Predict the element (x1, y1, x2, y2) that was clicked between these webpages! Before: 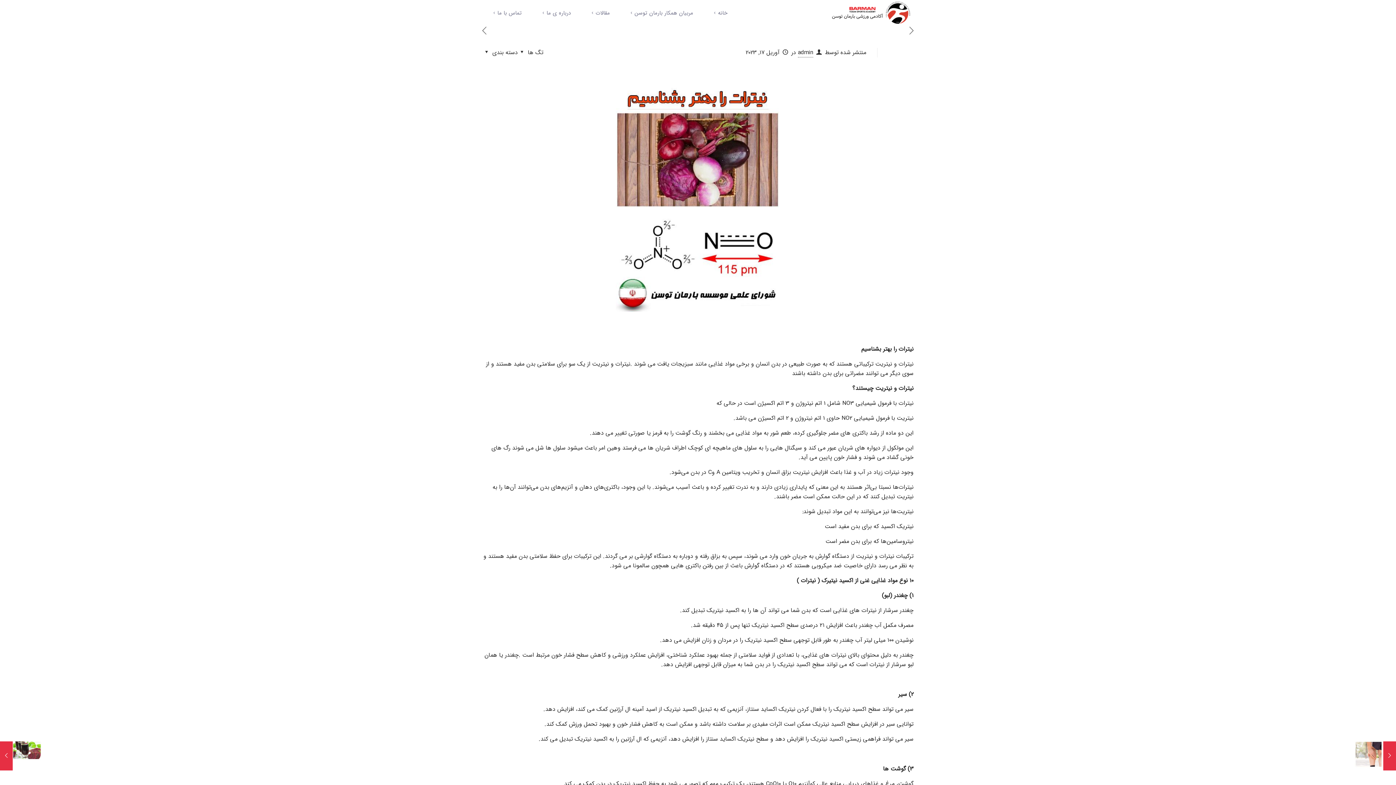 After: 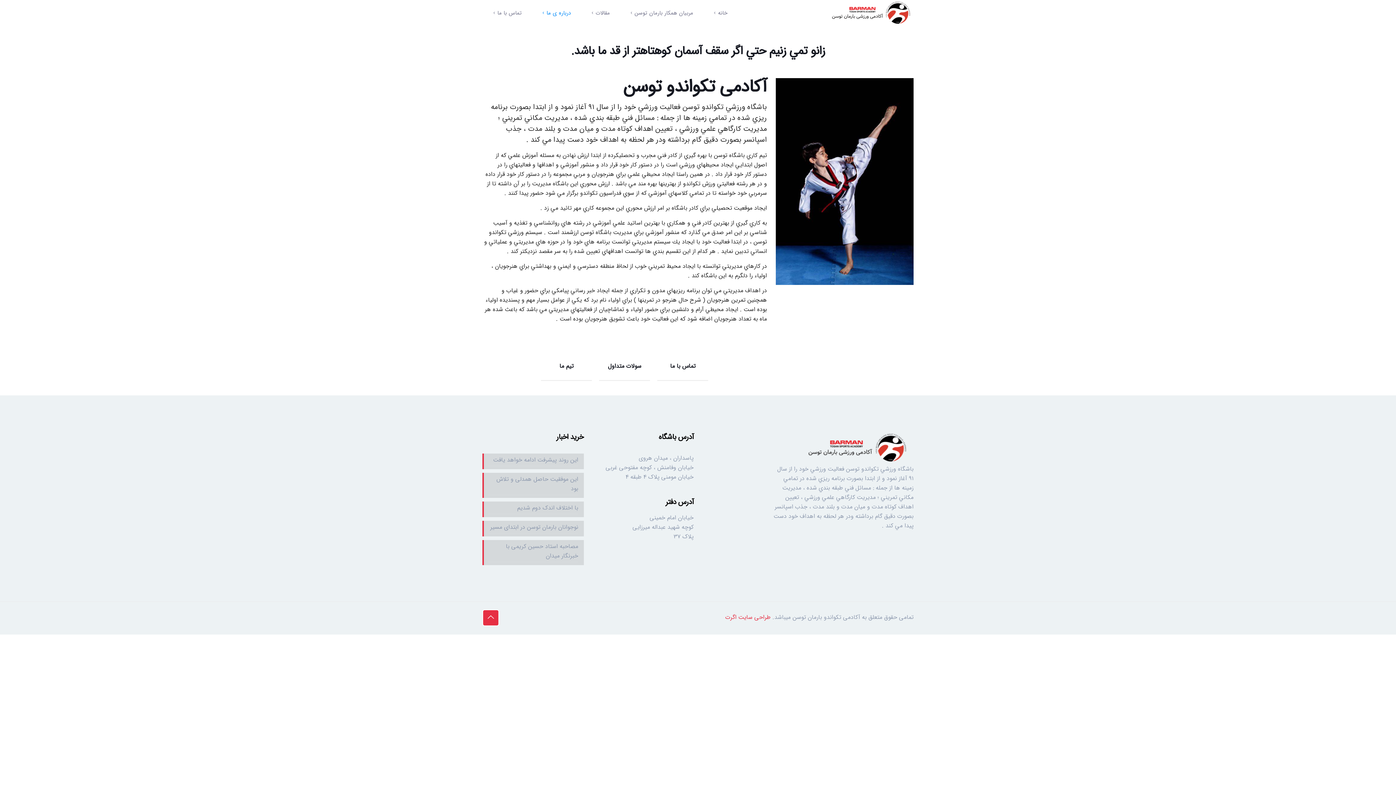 Action: bbox: (529, 6, 578, 20) label: درباره ی ما